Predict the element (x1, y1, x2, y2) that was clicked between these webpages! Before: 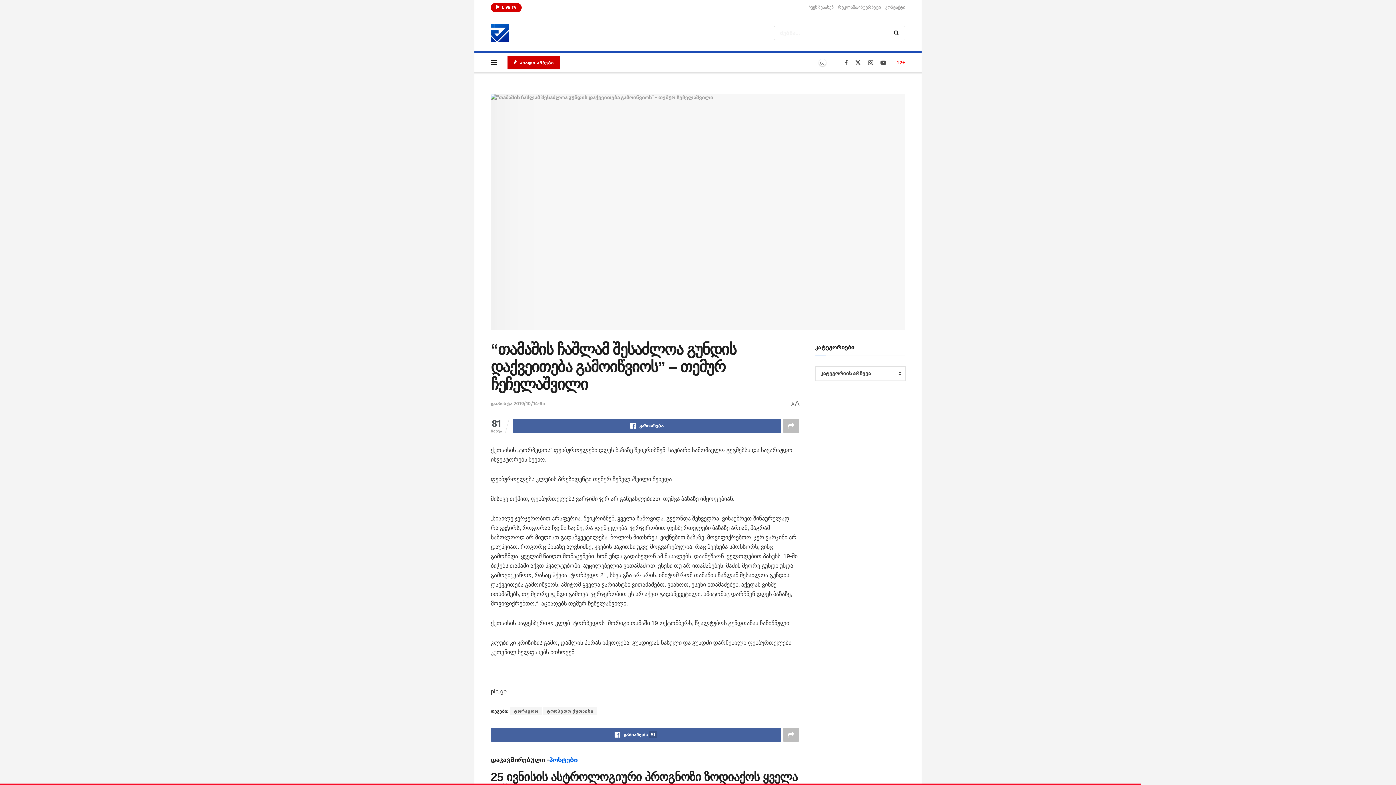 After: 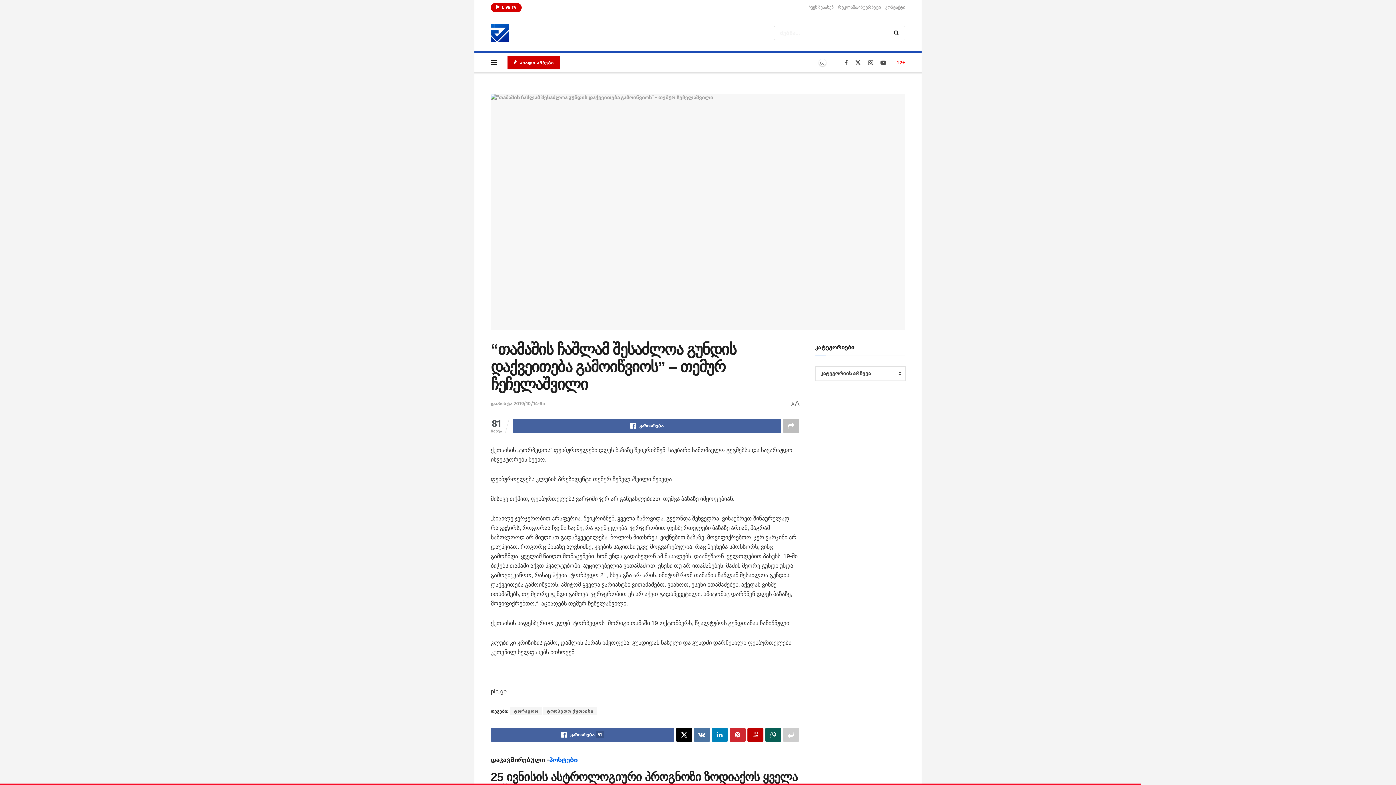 Action: label: Share on another social media platform bbox: (783, 728, 799, 742)